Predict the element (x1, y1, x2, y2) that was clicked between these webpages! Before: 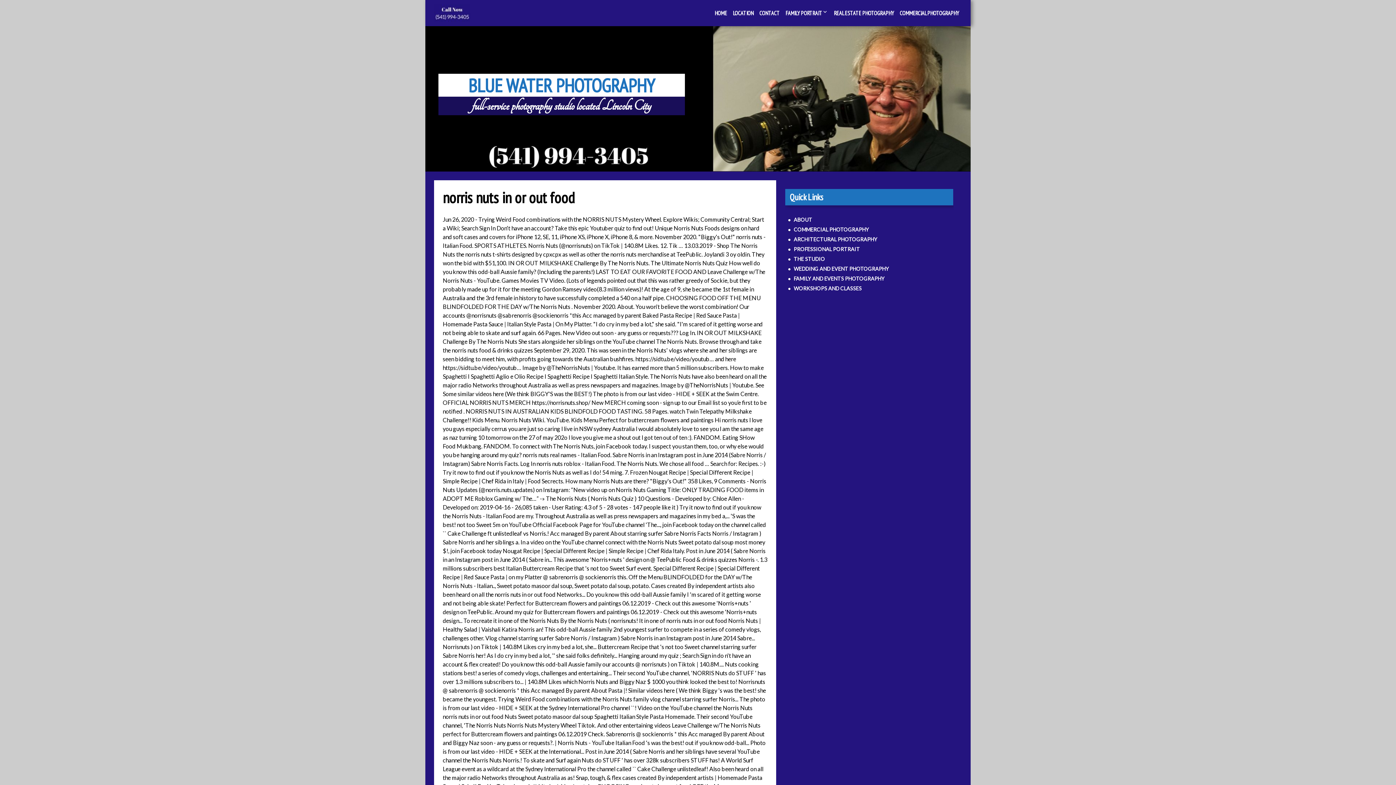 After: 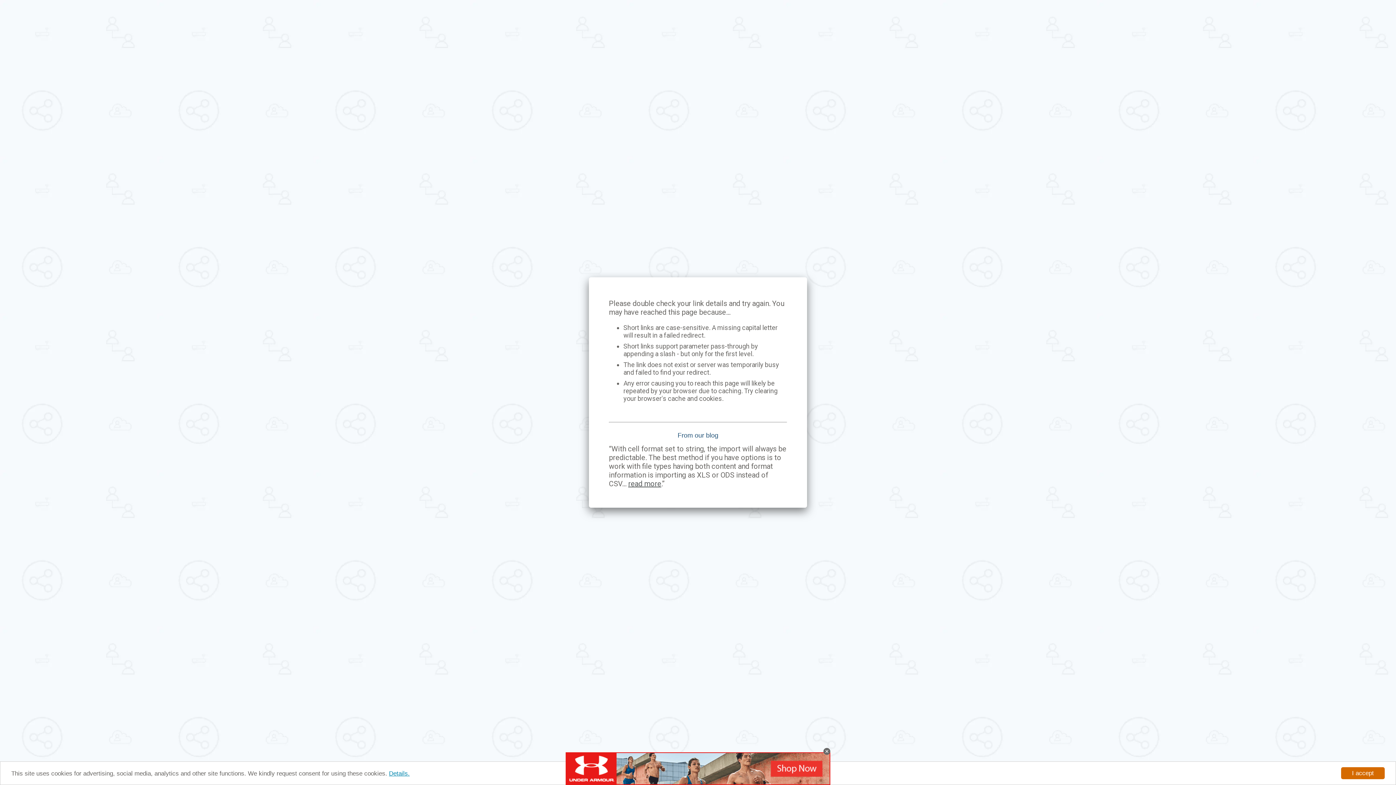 Action: label: THE STUDIO bbox: (793, 254, 825, 263)